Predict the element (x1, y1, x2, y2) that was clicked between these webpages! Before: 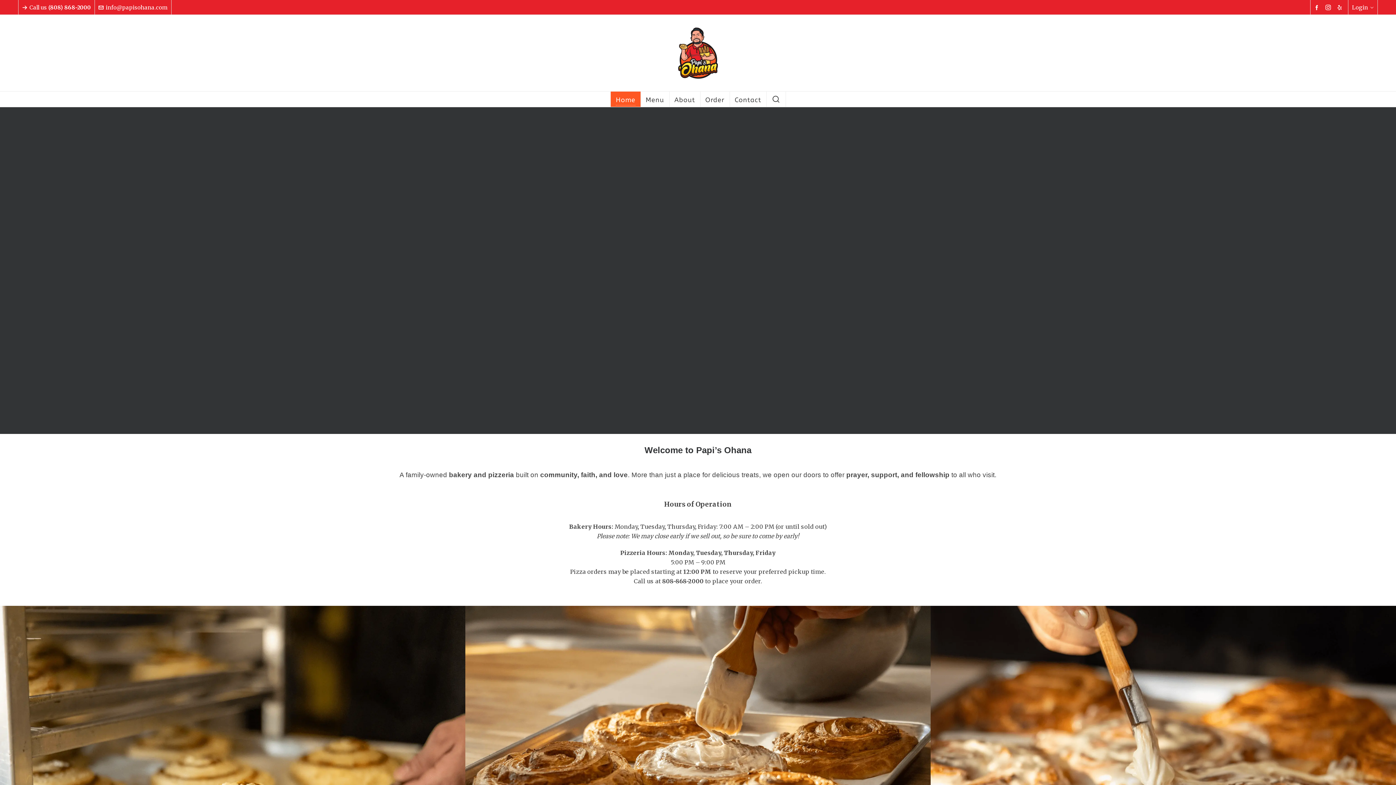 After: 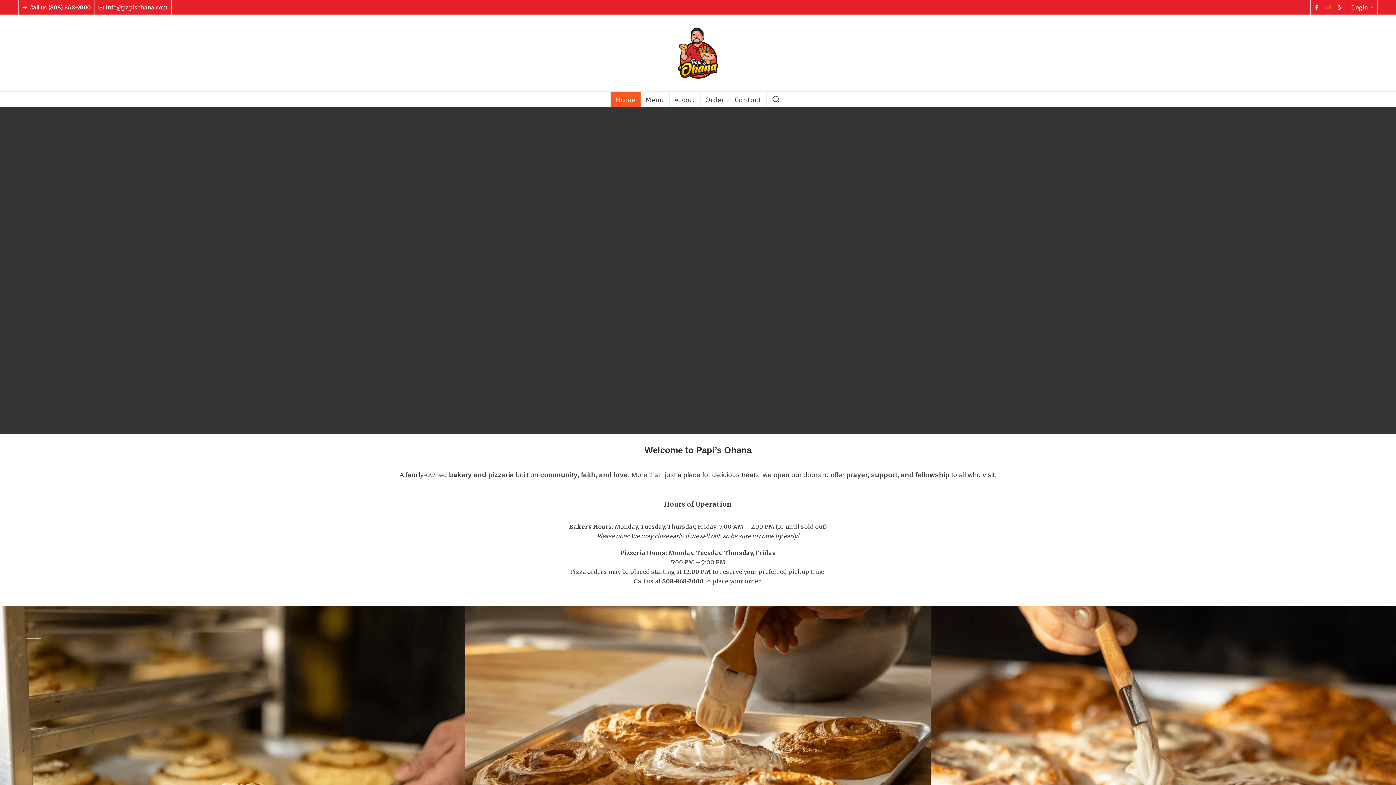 Action: bbox: (1325, 4, 1333, 10) label: instagram